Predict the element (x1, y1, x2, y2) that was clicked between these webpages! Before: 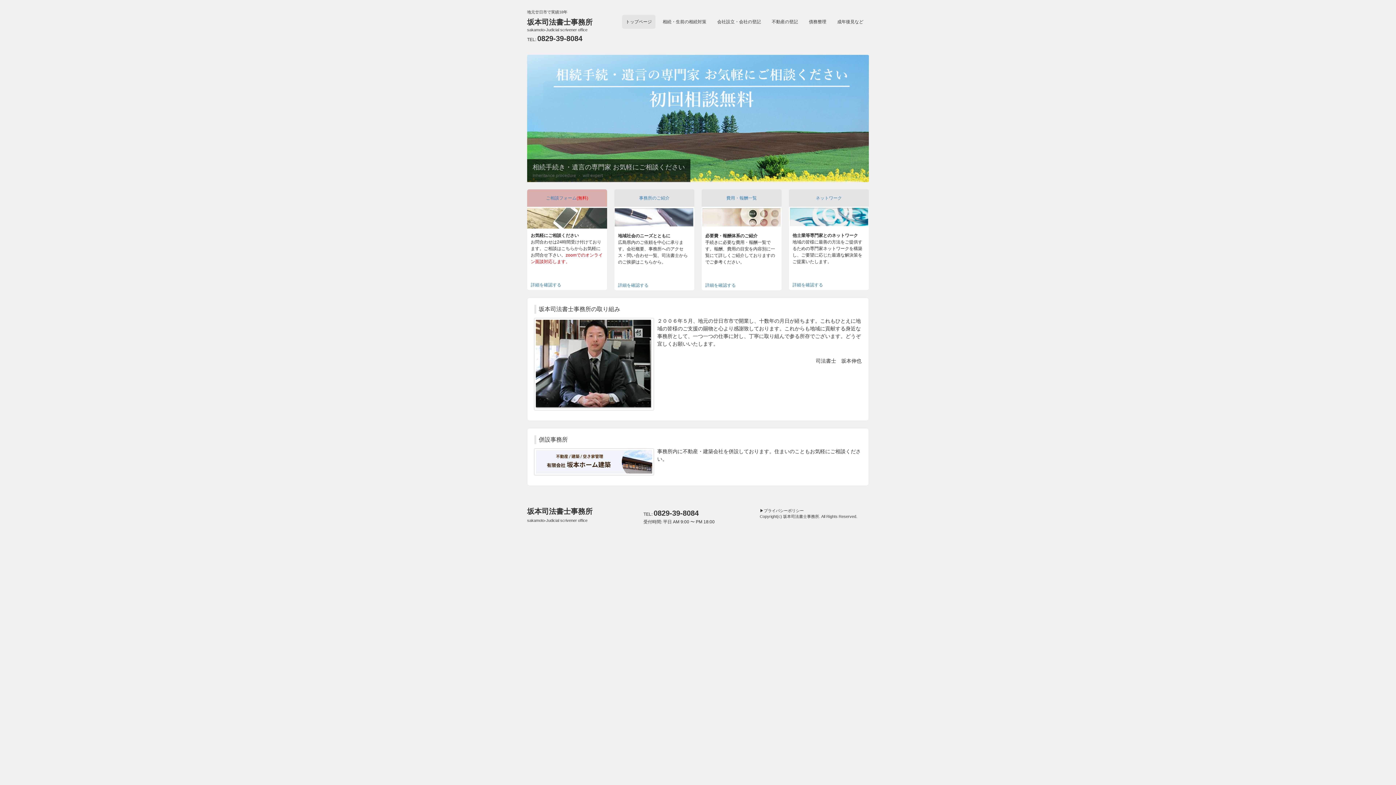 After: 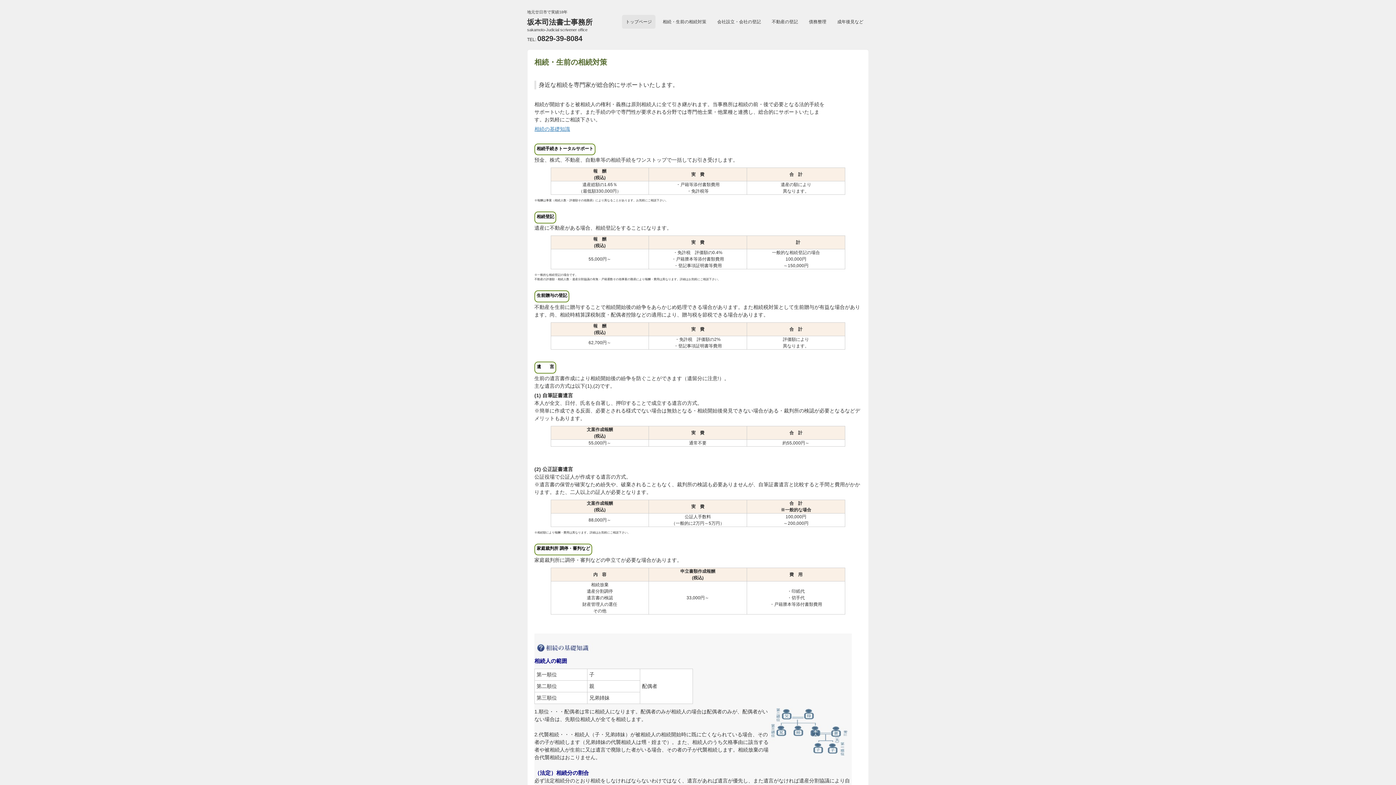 Action: bbox: (659, 14, 710, 28) label: 相続・生前の相続対策
